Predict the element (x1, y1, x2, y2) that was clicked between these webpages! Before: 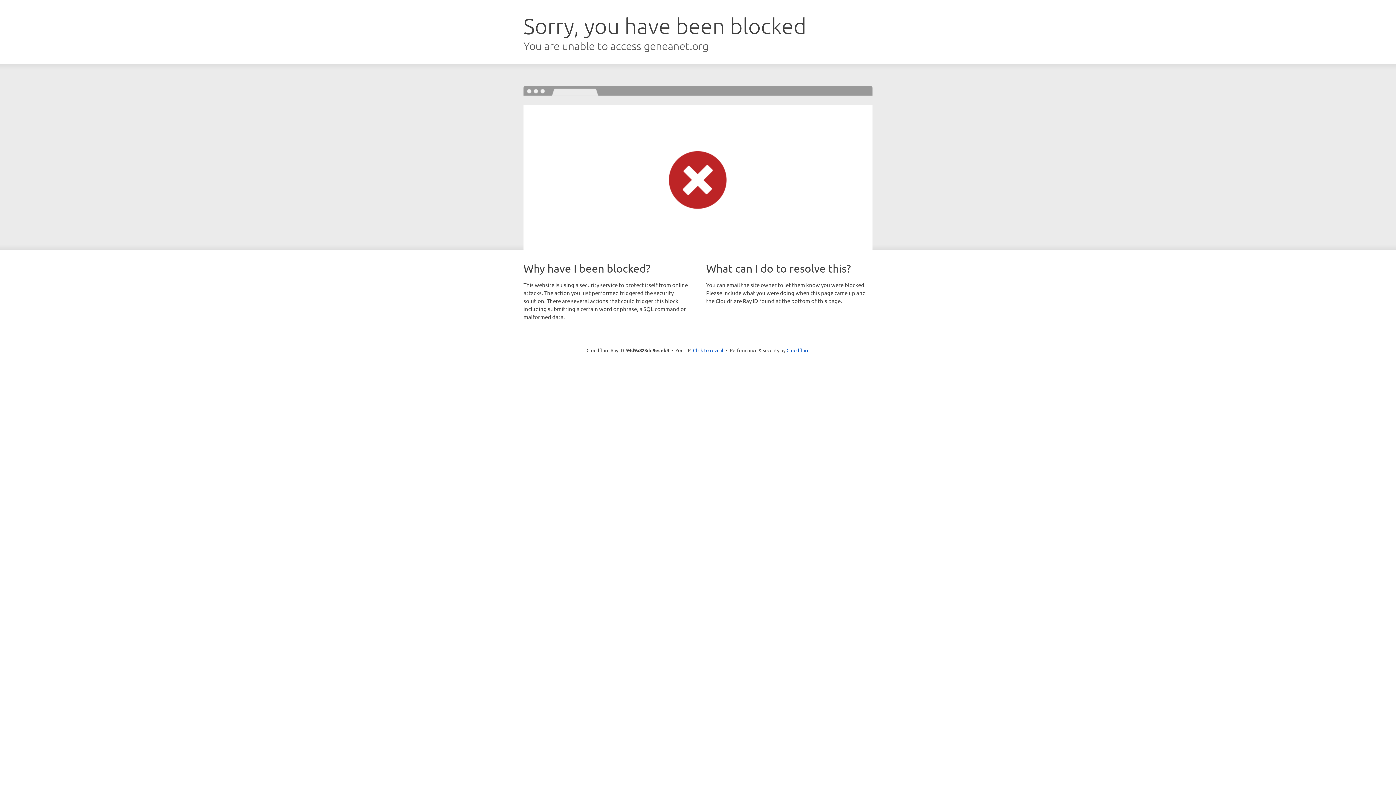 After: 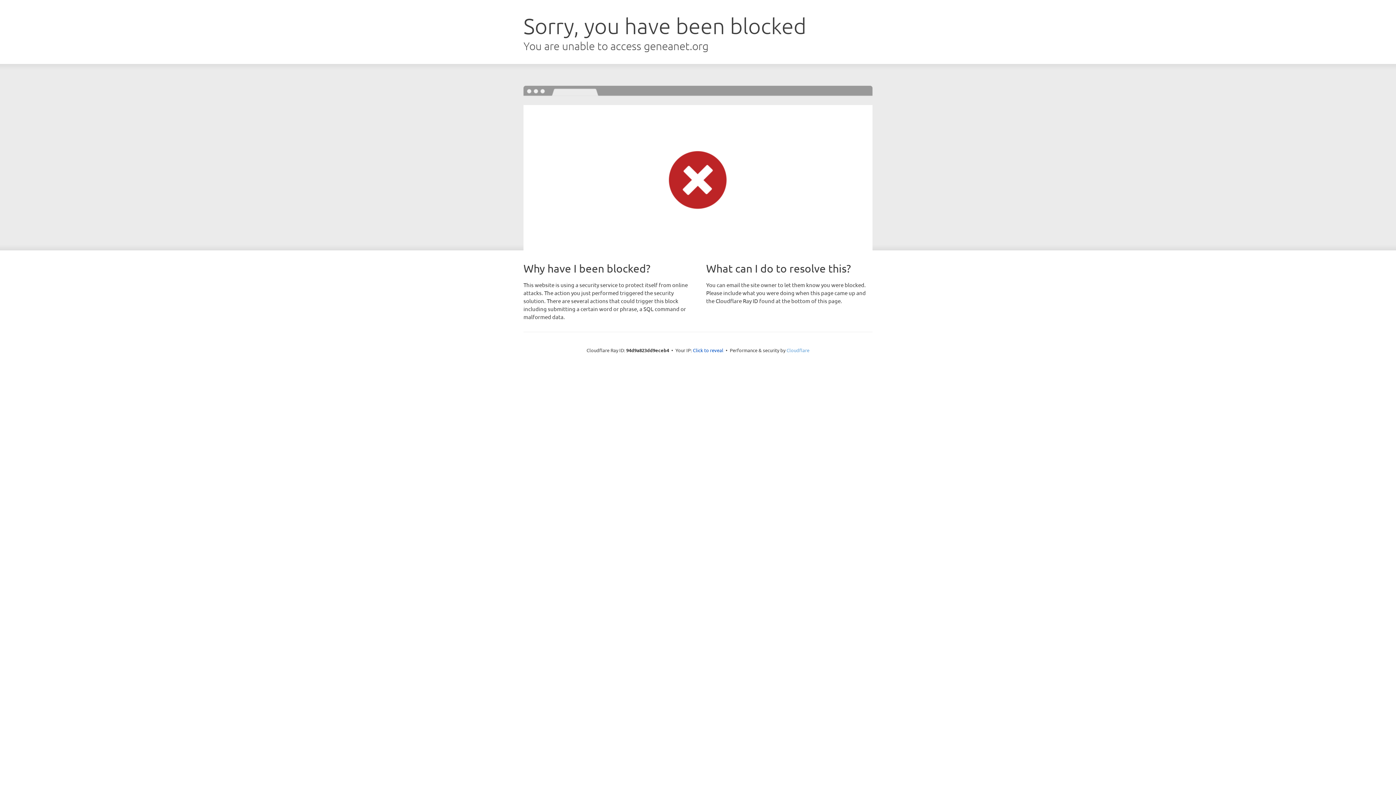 Action: bbox: (786, 347, 809, 353) label: Cloudflare